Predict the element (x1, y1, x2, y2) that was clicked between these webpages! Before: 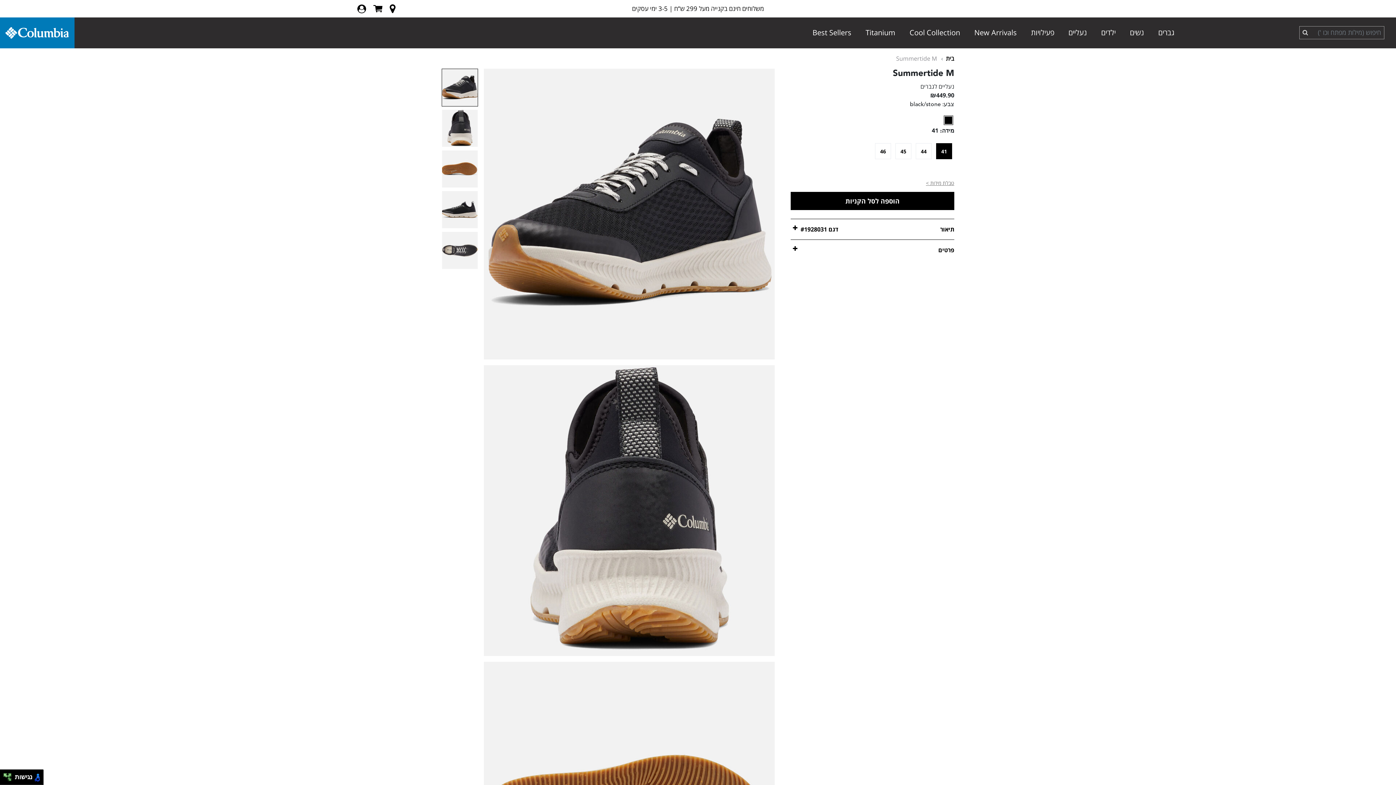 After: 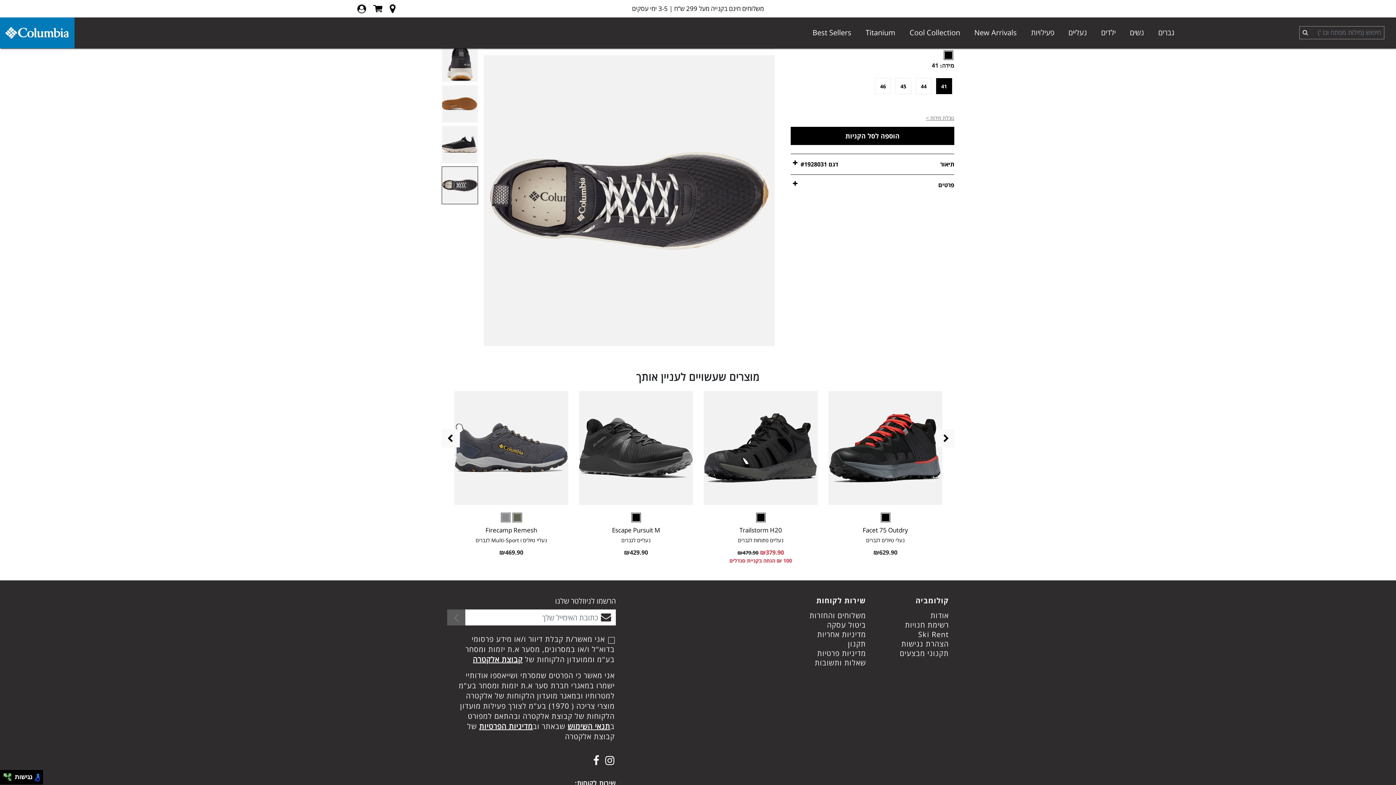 Action: bbox: (442, 245, 477, 253)